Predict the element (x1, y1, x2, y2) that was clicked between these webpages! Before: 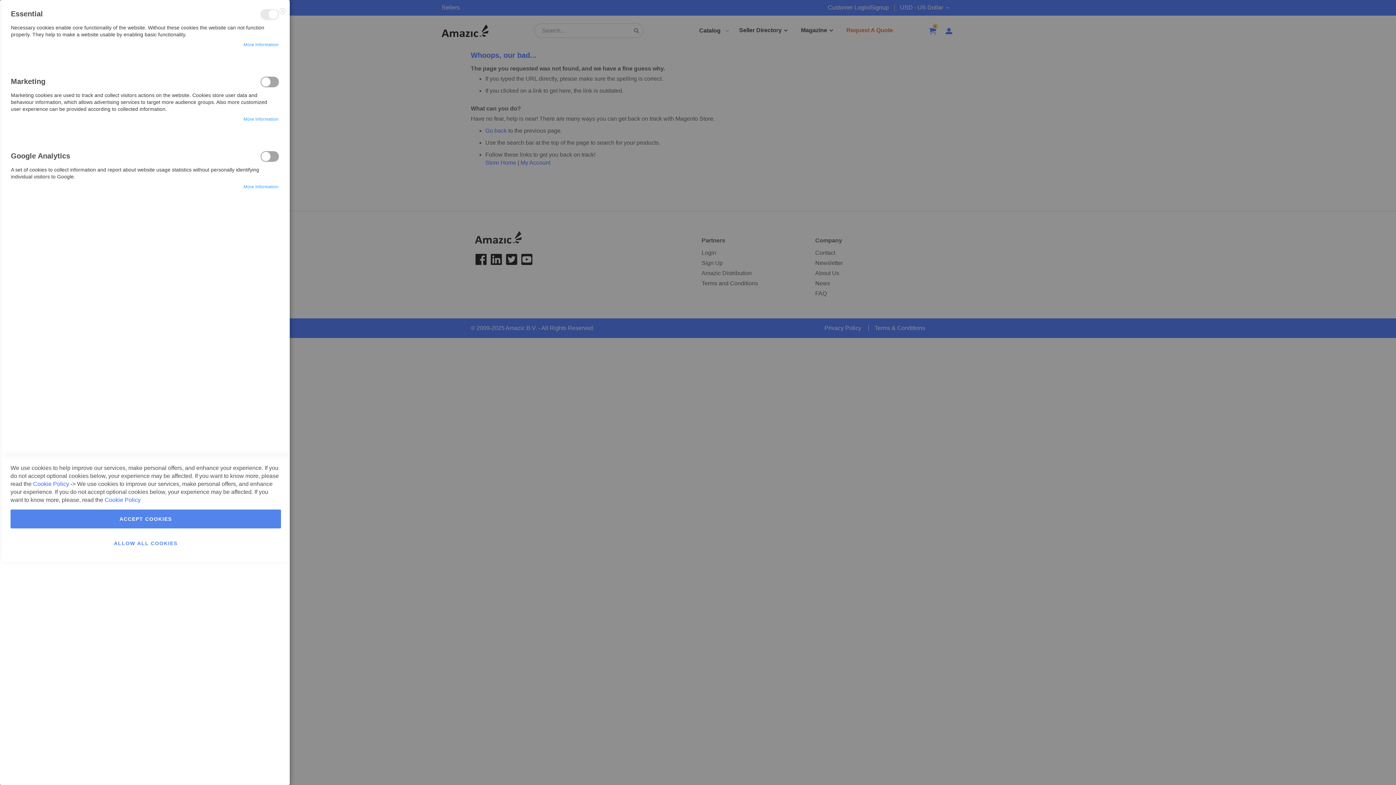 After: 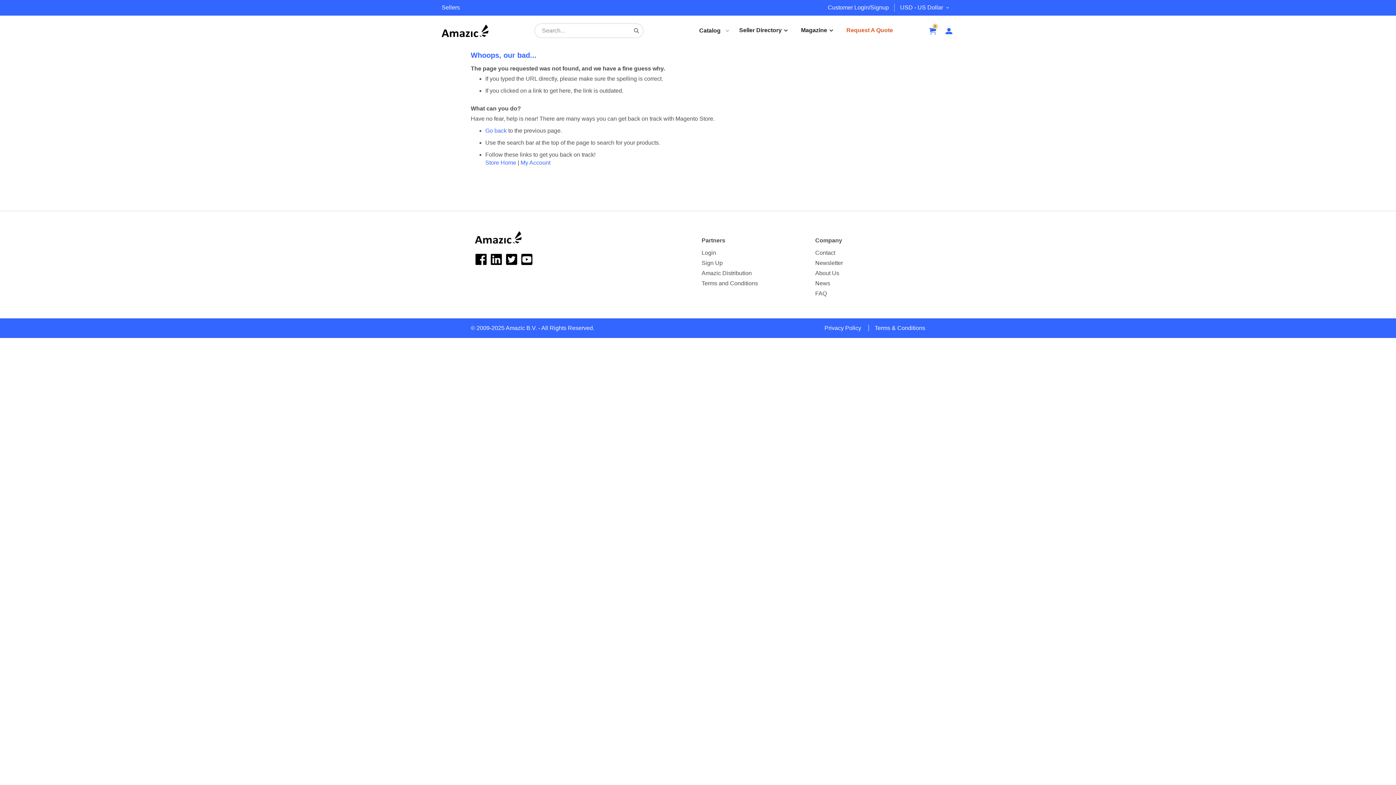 Action: bbox: (276, 1, 287, 19) label: Close